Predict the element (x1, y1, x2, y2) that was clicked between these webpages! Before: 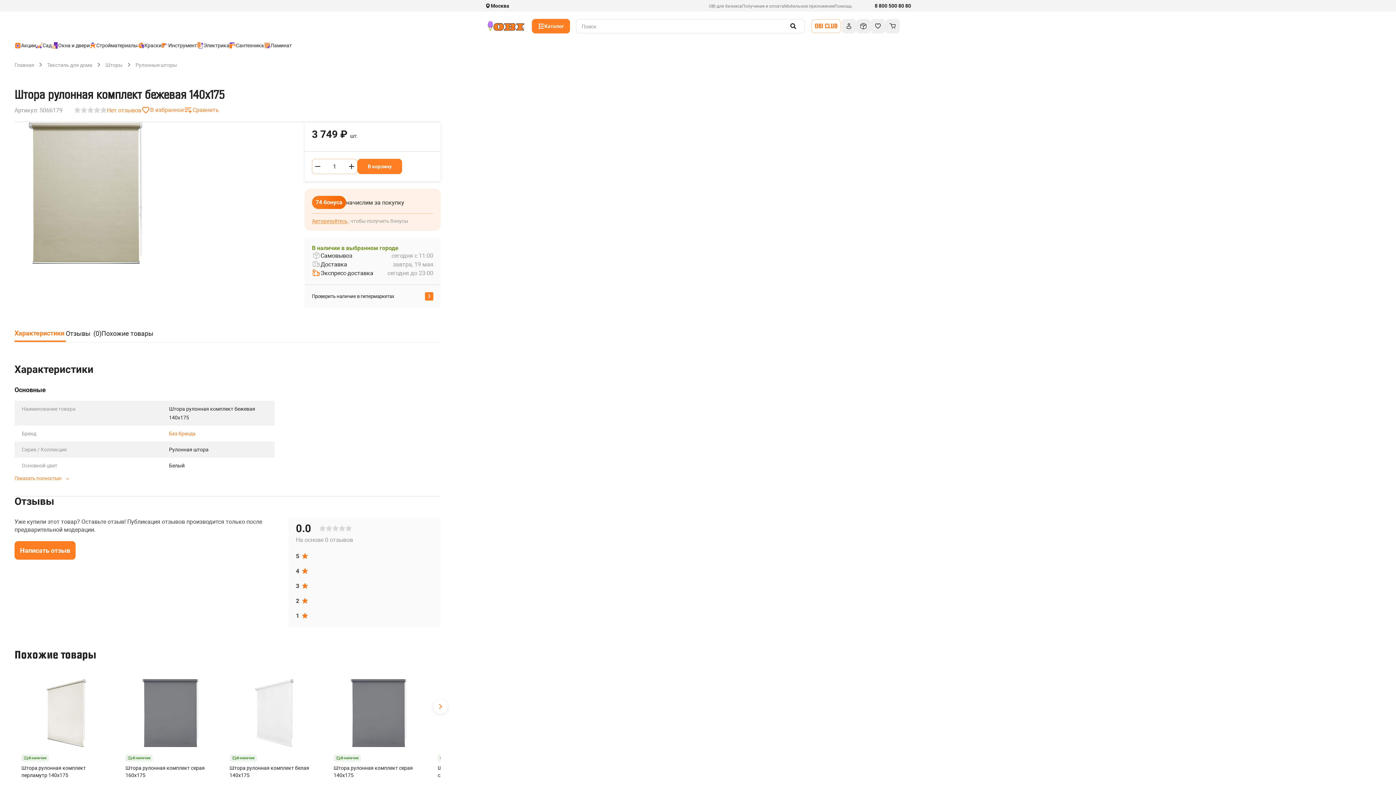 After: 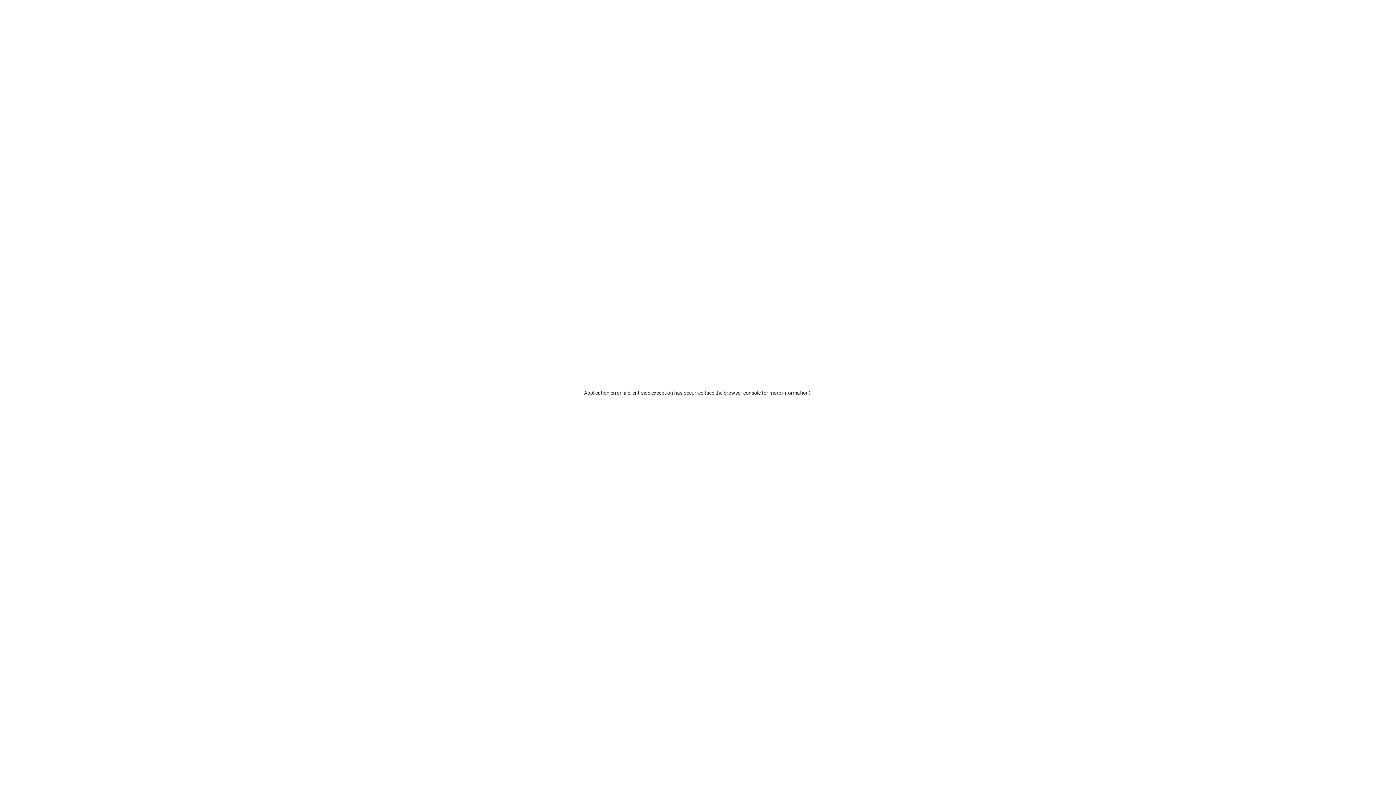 Action: label: Мобильное приложение bbox: (784, 2, 834, 8)